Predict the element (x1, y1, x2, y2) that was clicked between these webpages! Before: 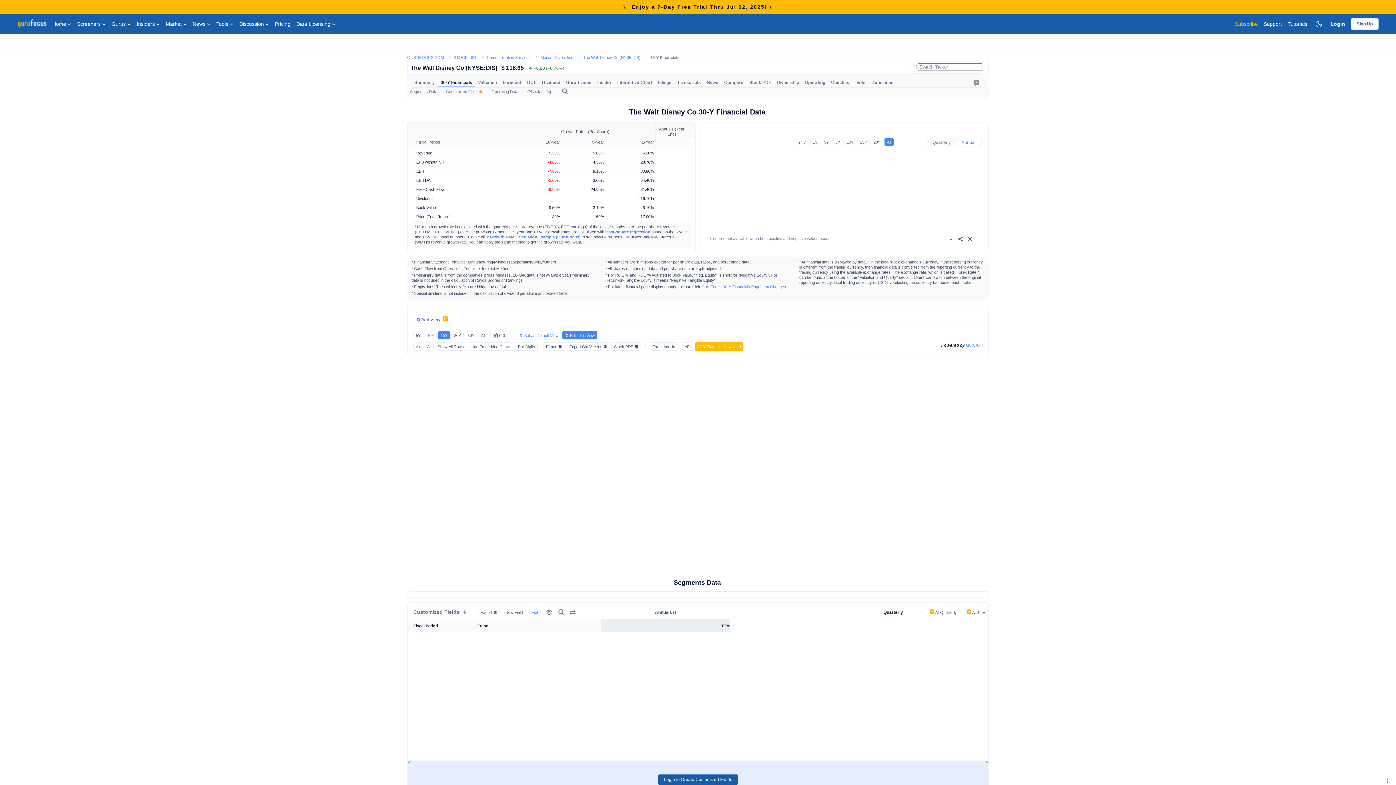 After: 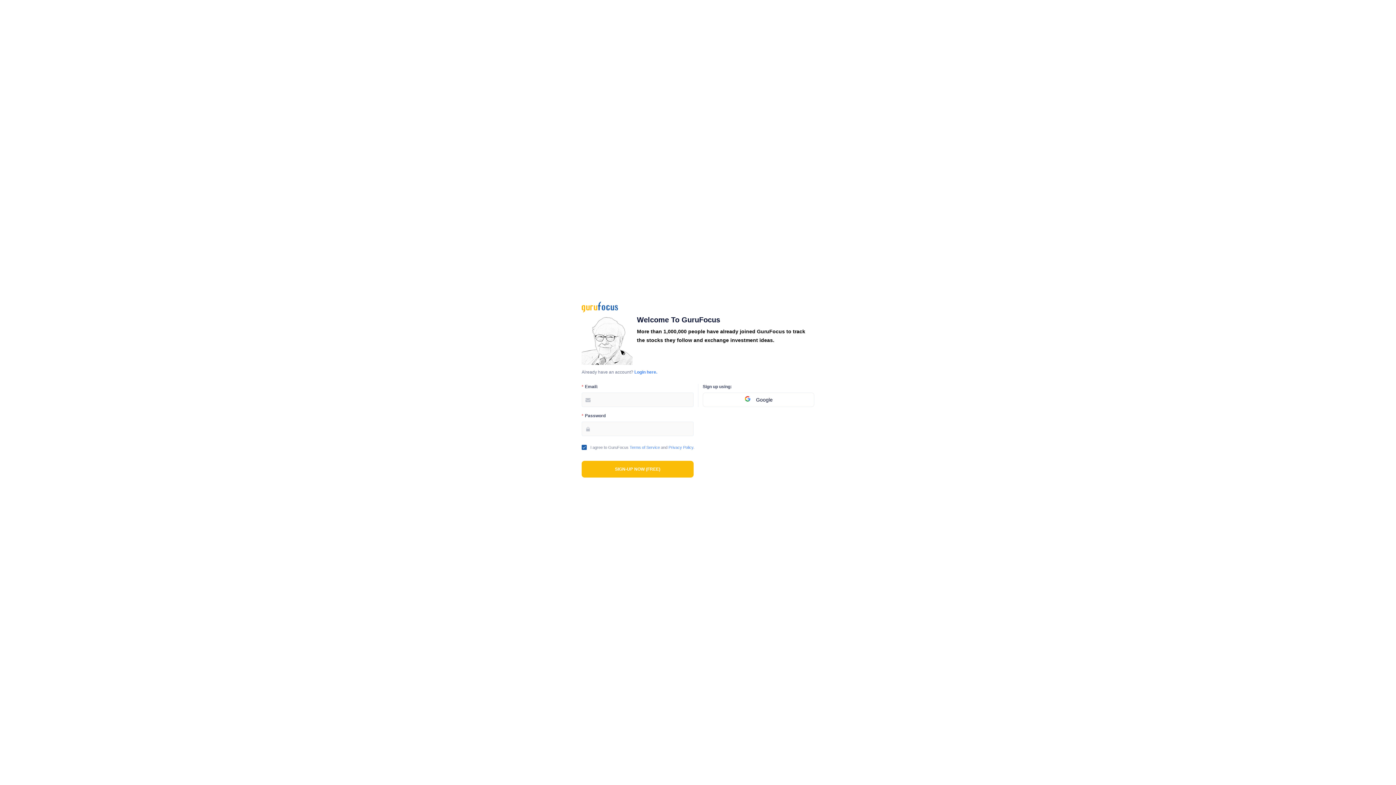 Action: bbox: (1351, 18, 1378, 29) label: Sign Up